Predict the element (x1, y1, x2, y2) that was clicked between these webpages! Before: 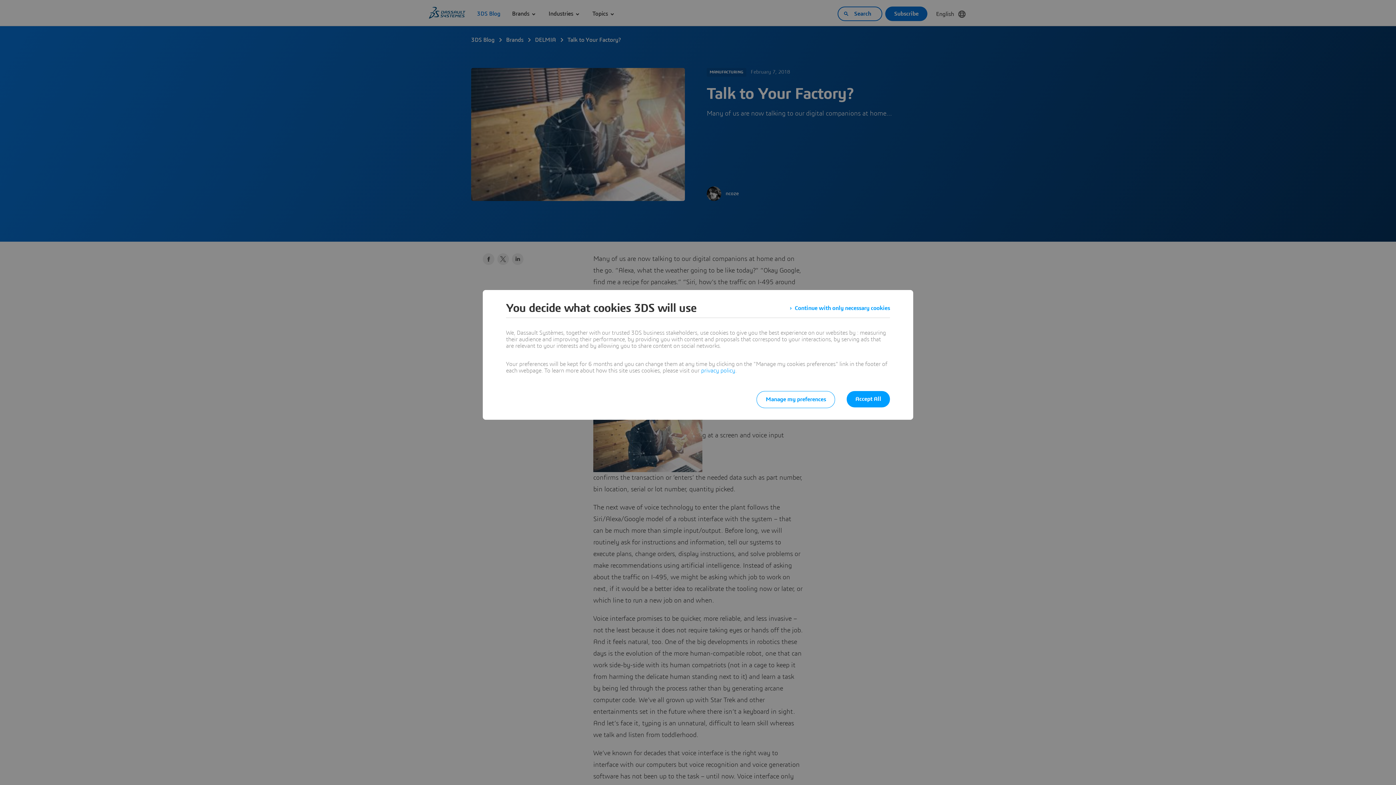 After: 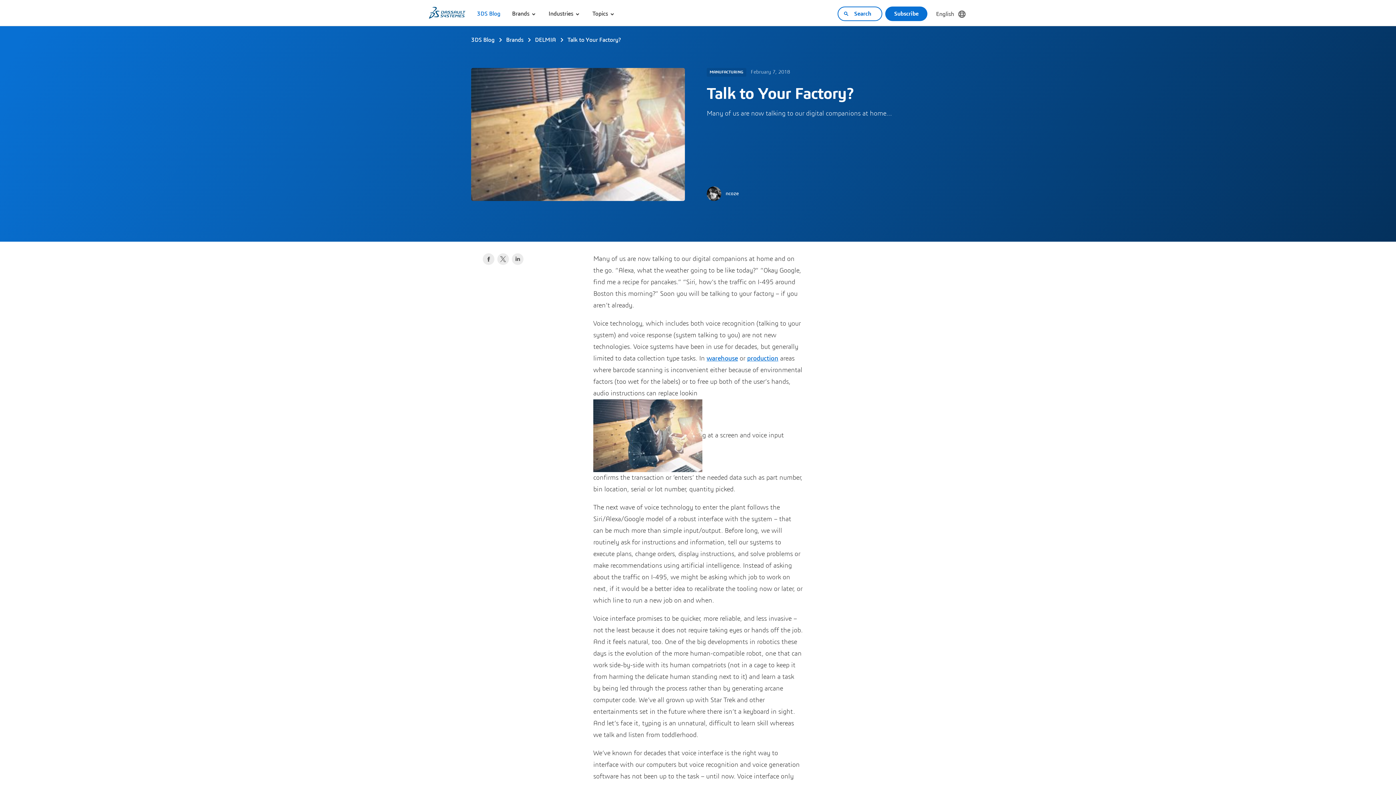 Action: bbox: (789, 301, 890, 314) label: Continue with only necessary cookies